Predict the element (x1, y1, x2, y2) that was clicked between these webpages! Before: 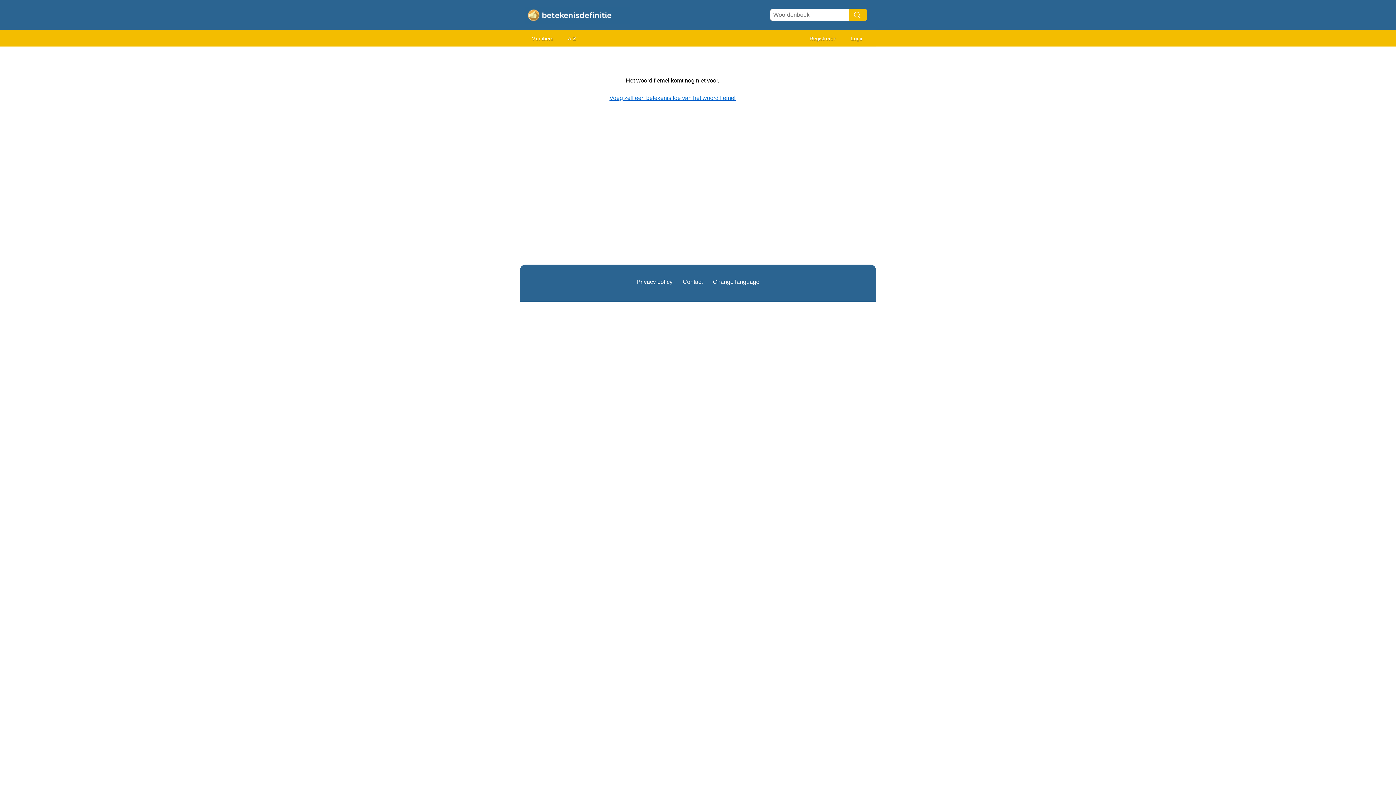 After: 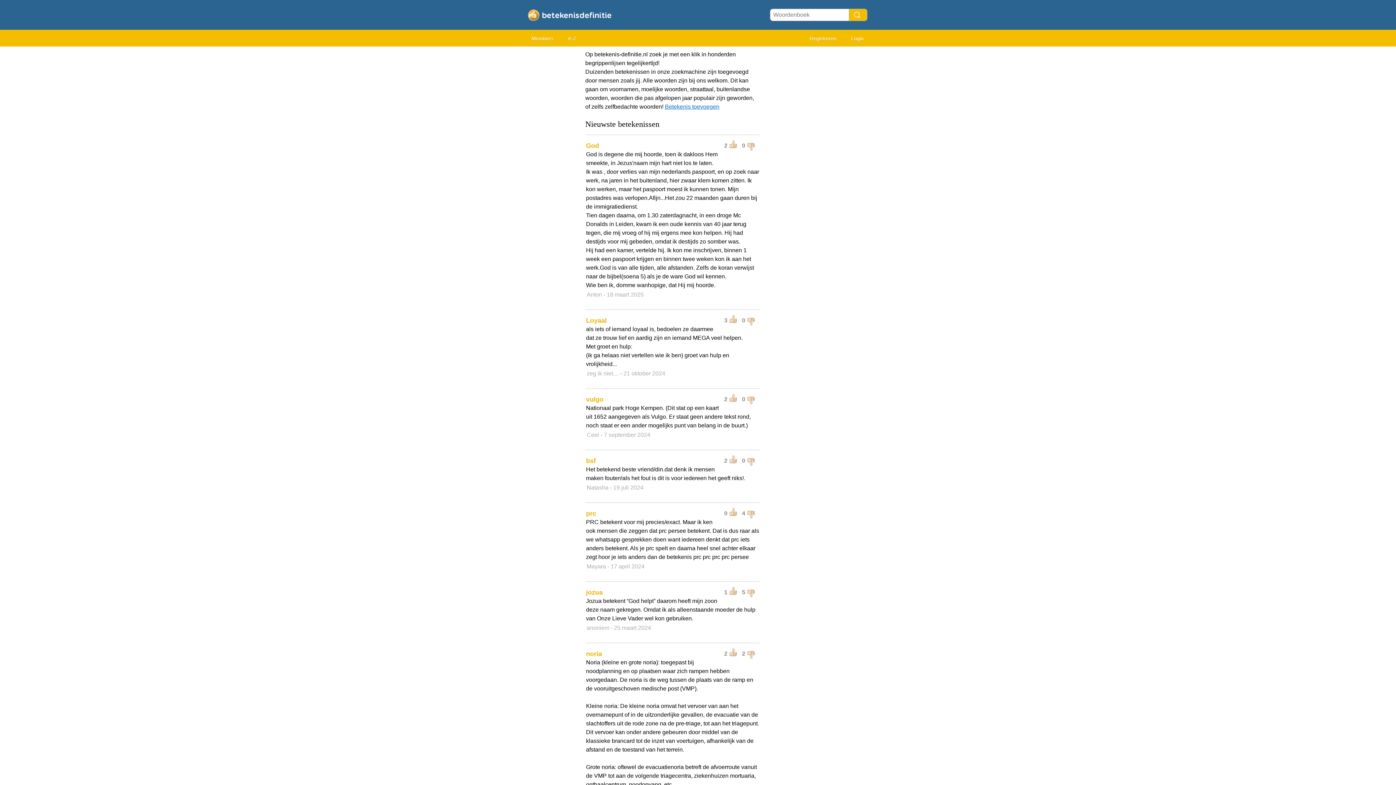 Action: bbox: (520, 3, 629, 9)